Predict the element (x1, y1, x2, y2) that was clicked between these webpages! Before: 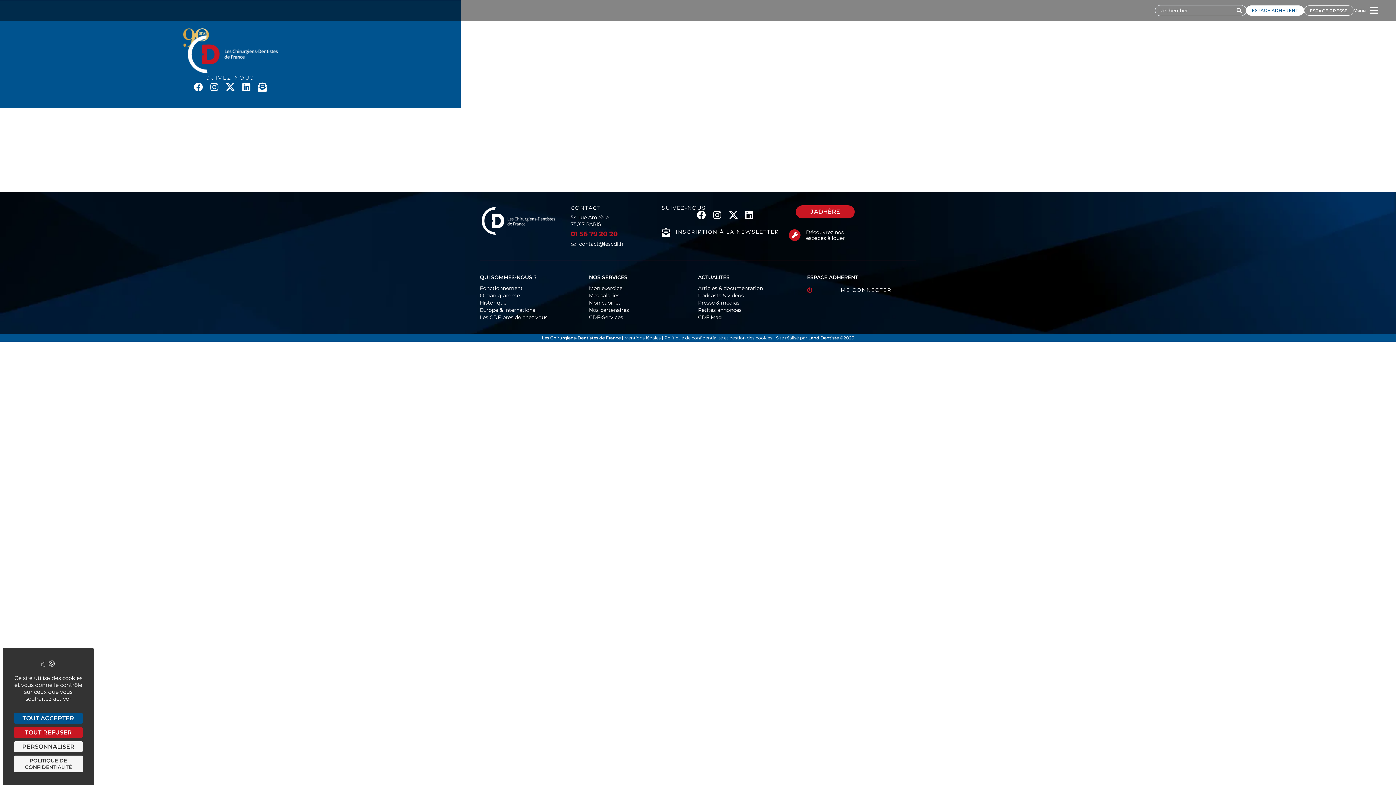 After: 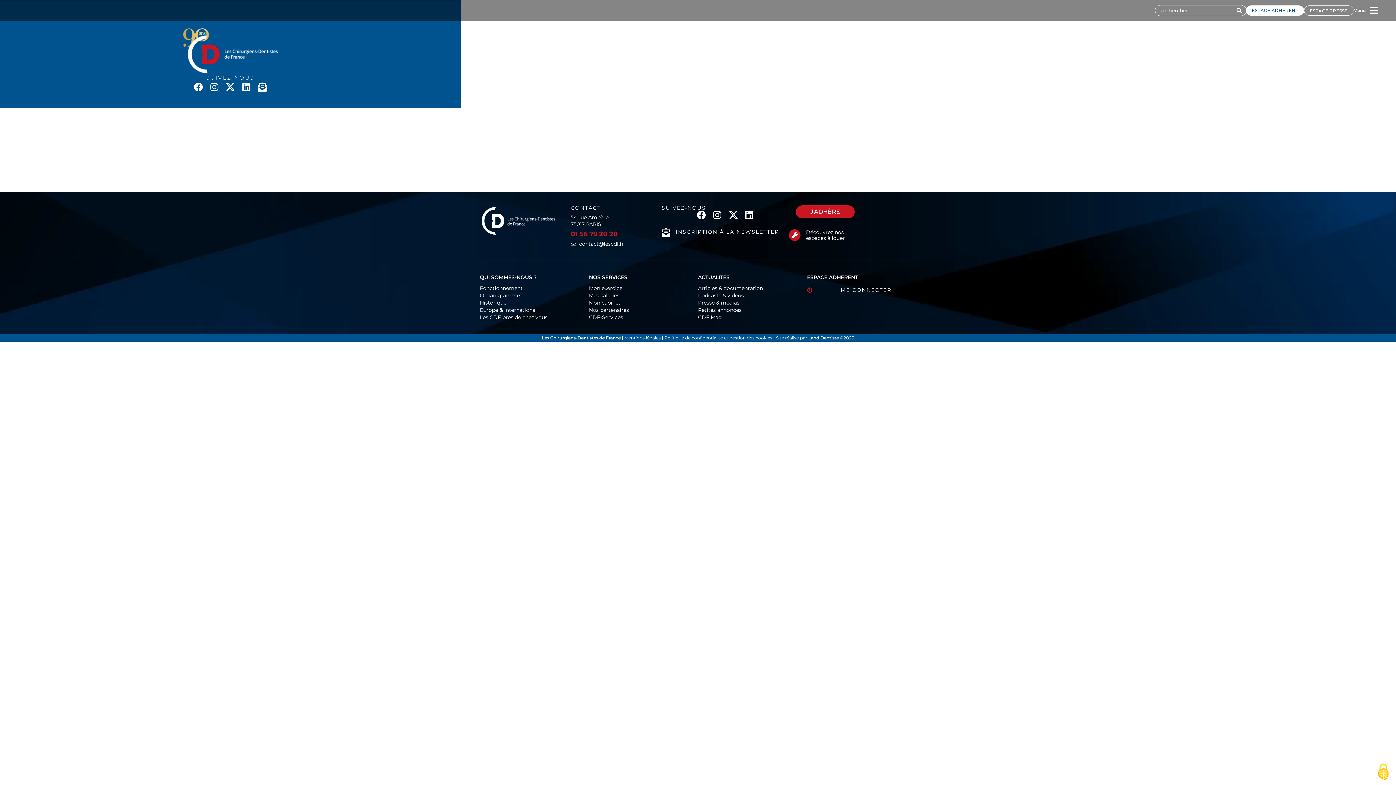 Action: bbox: (13, 713, 82, 724) label: Cookies : Tout accepter